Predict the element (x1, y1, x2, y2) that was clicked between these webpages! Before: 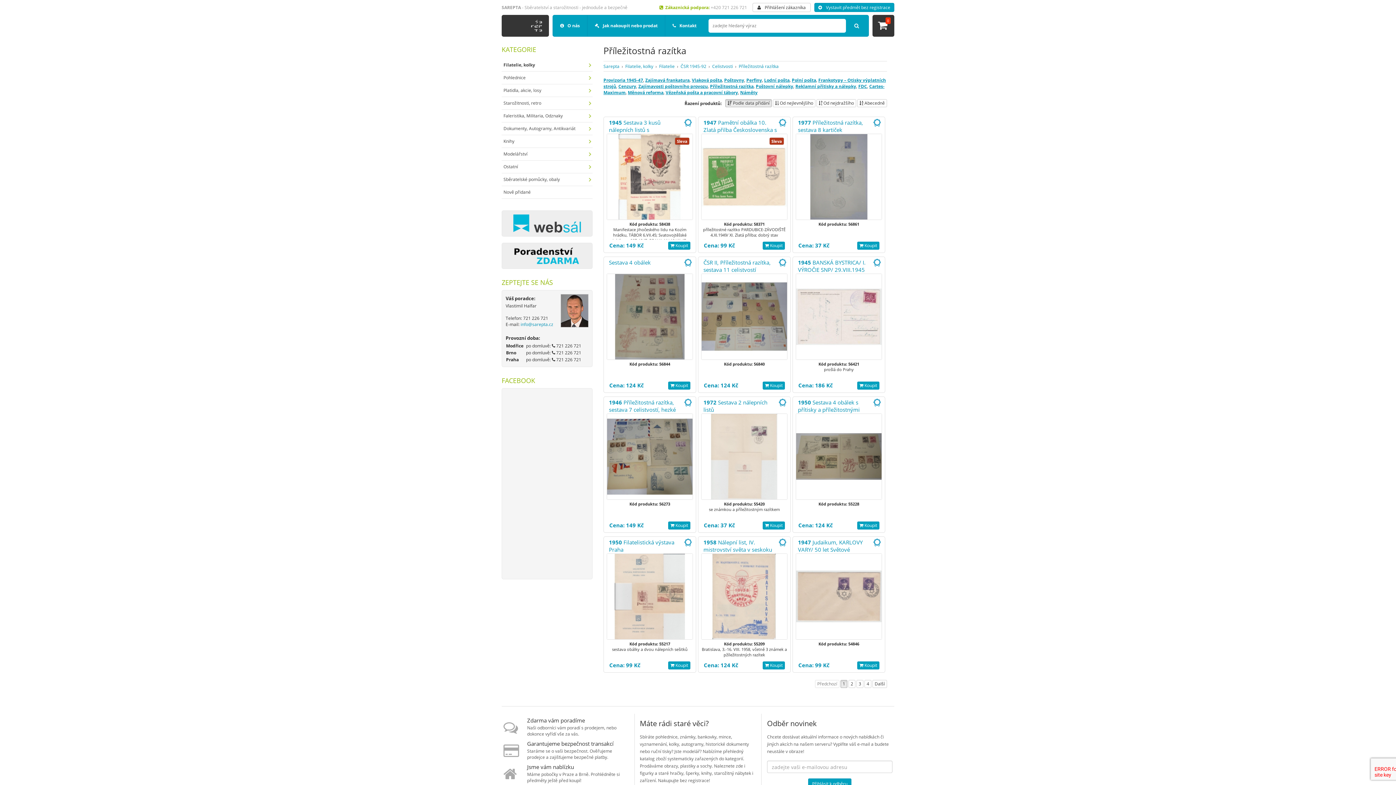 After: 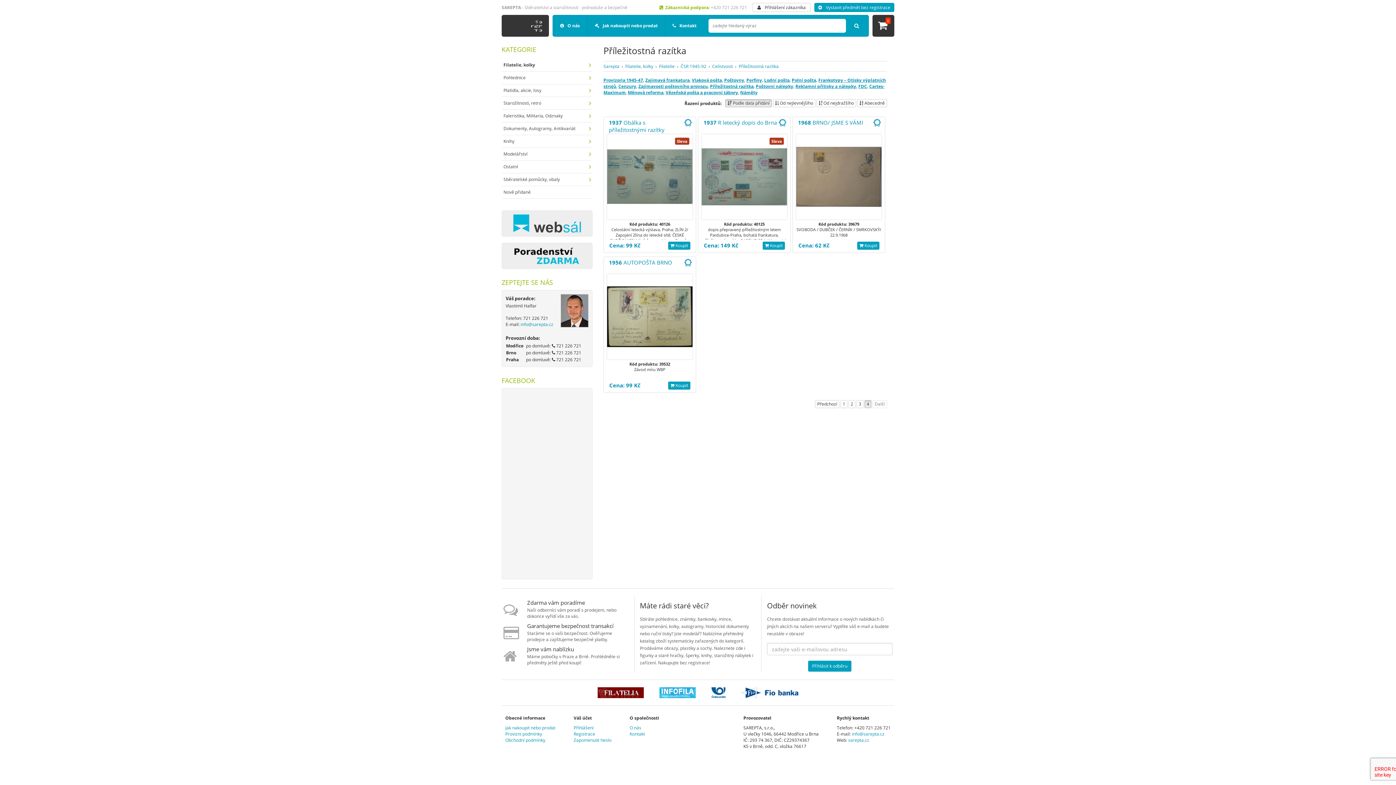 Action: bbox: (864, 680, 871, 688) label: 4